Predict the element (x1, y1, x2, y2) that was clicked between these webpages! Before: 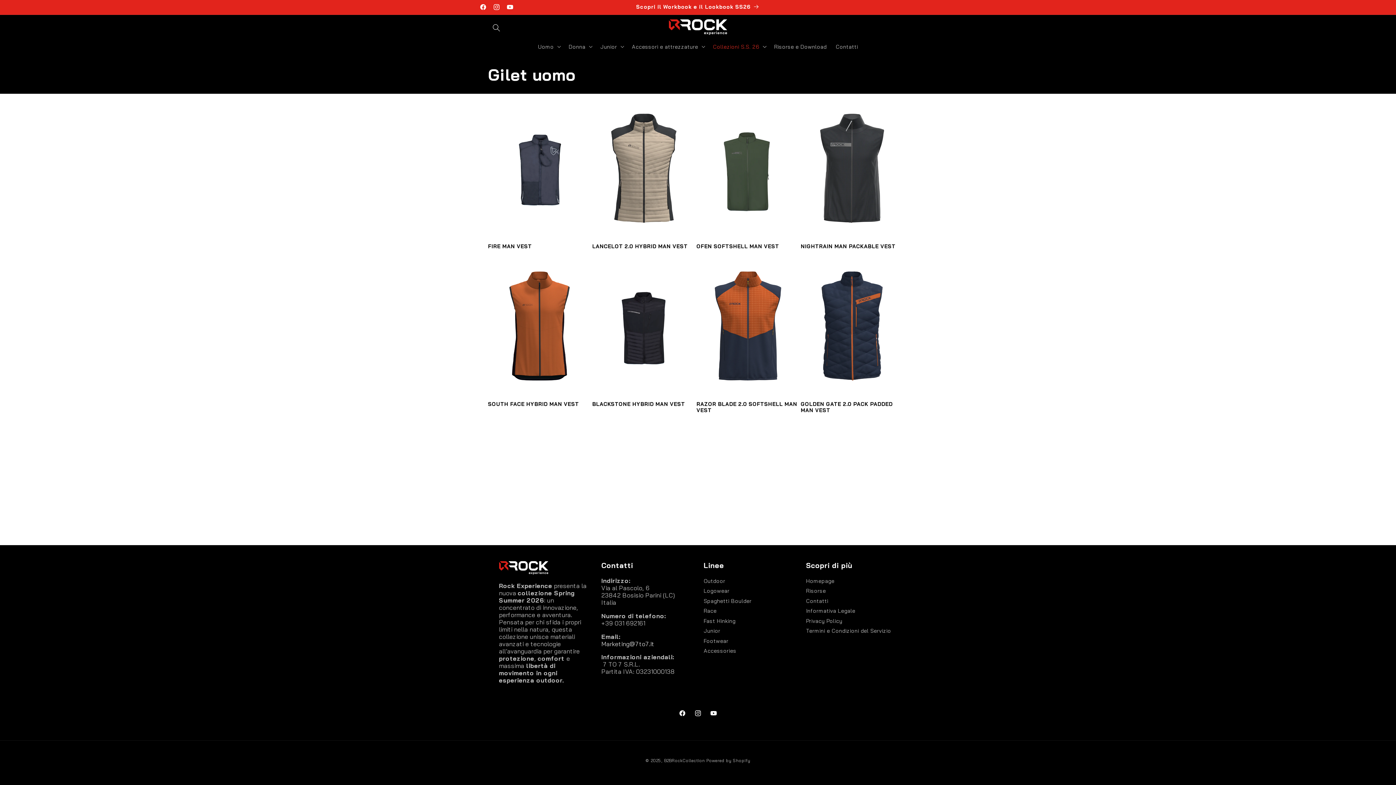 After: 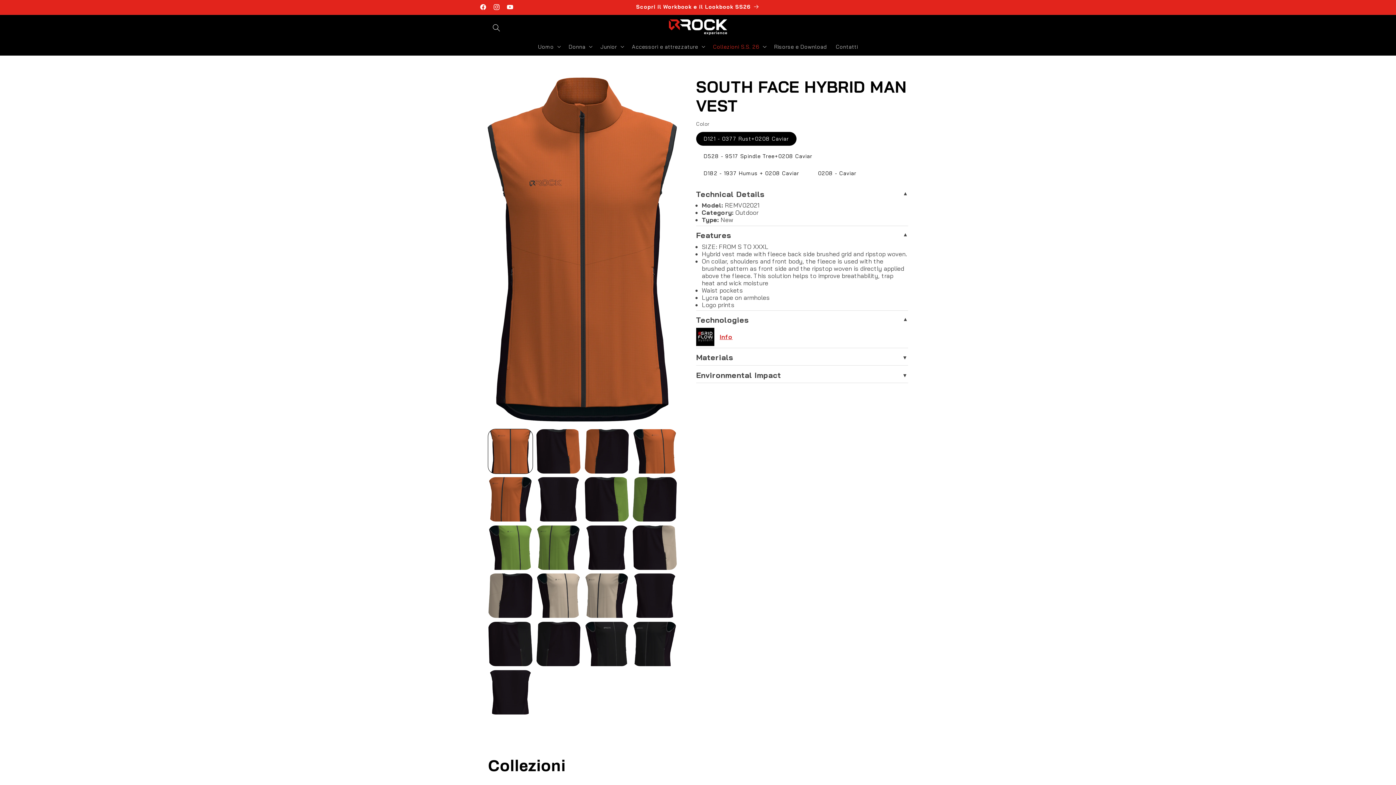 Action: label: SOUTH FACE HYBRID MAN VEST bbox: (488, 401, 591, 407)